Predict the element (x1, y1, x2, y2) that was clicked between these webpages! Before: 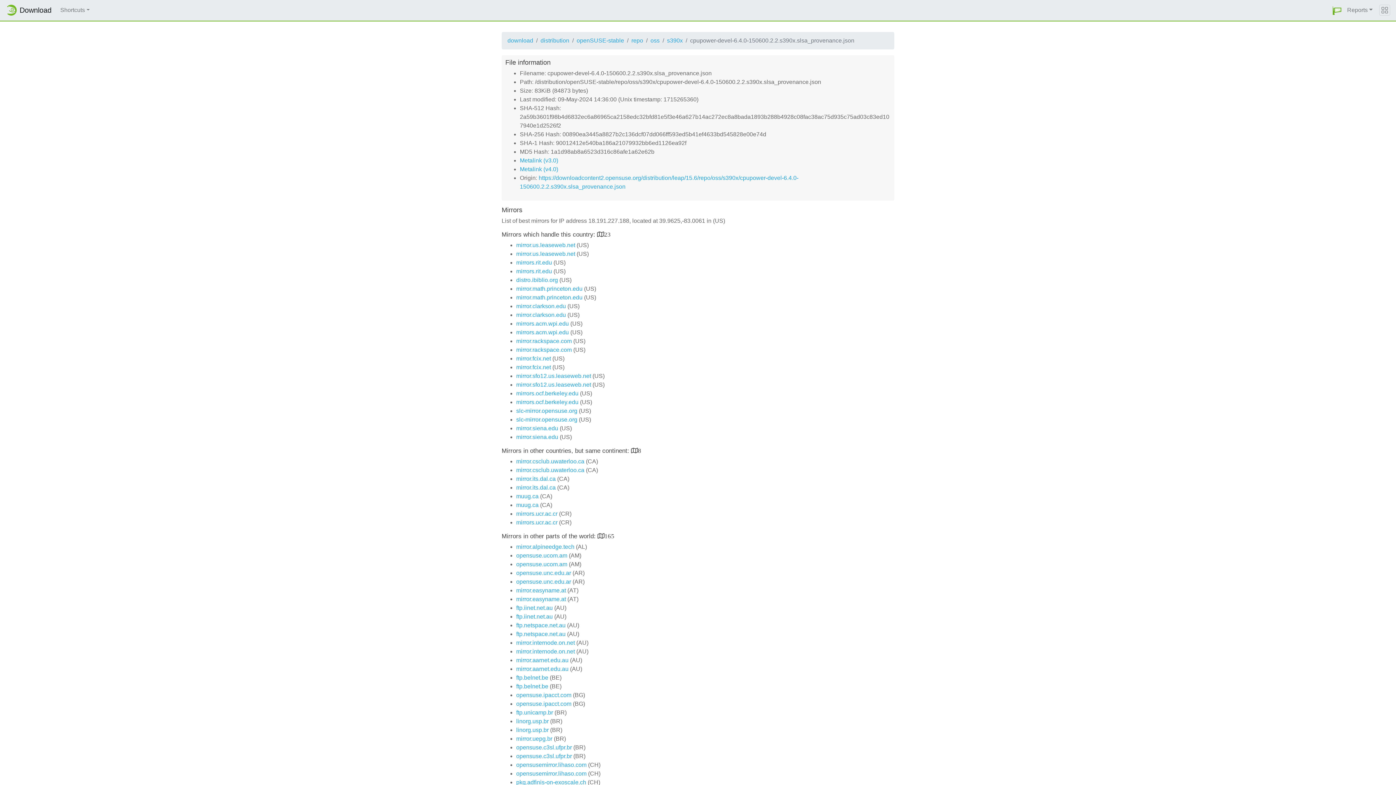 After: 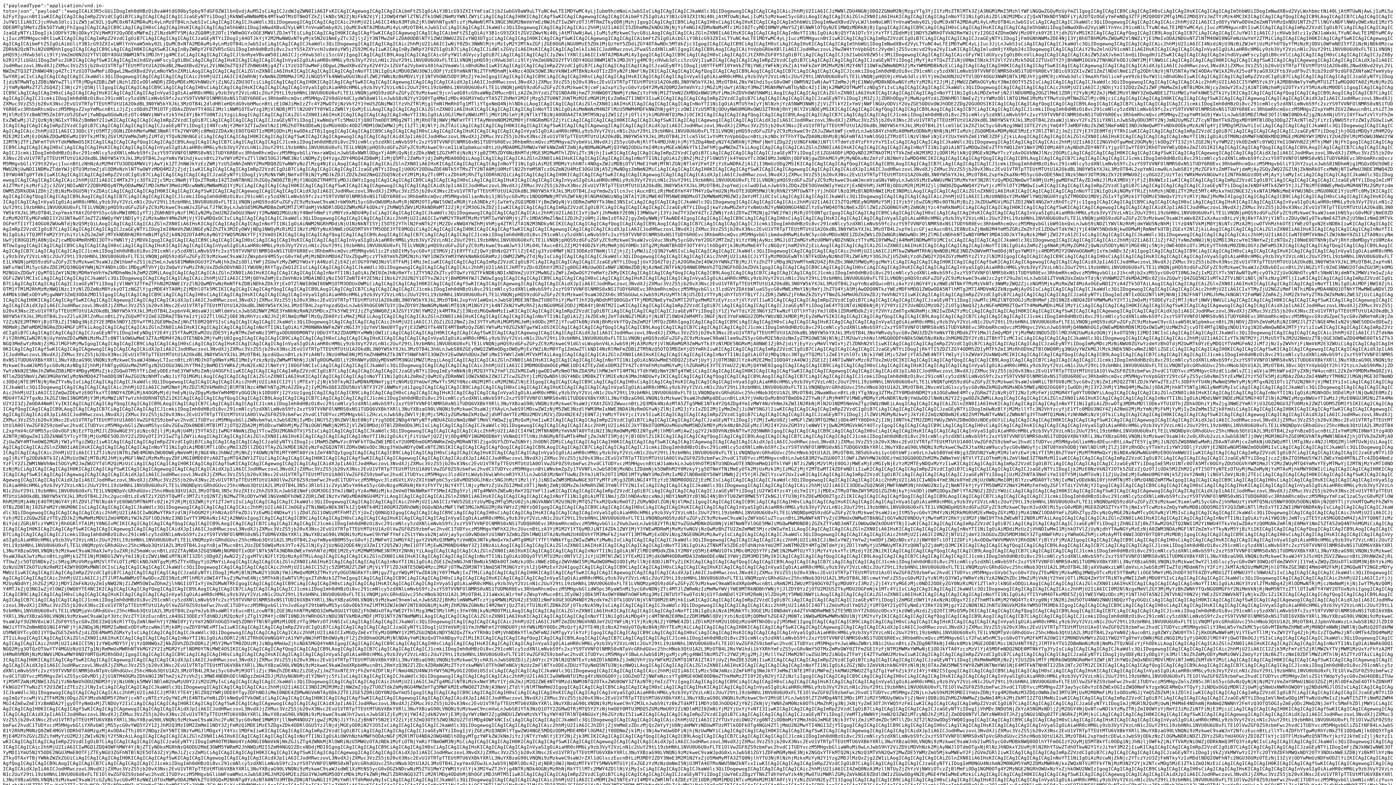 Action: bbox: (516, 596, 566, 602) label: mirror.easyname.at